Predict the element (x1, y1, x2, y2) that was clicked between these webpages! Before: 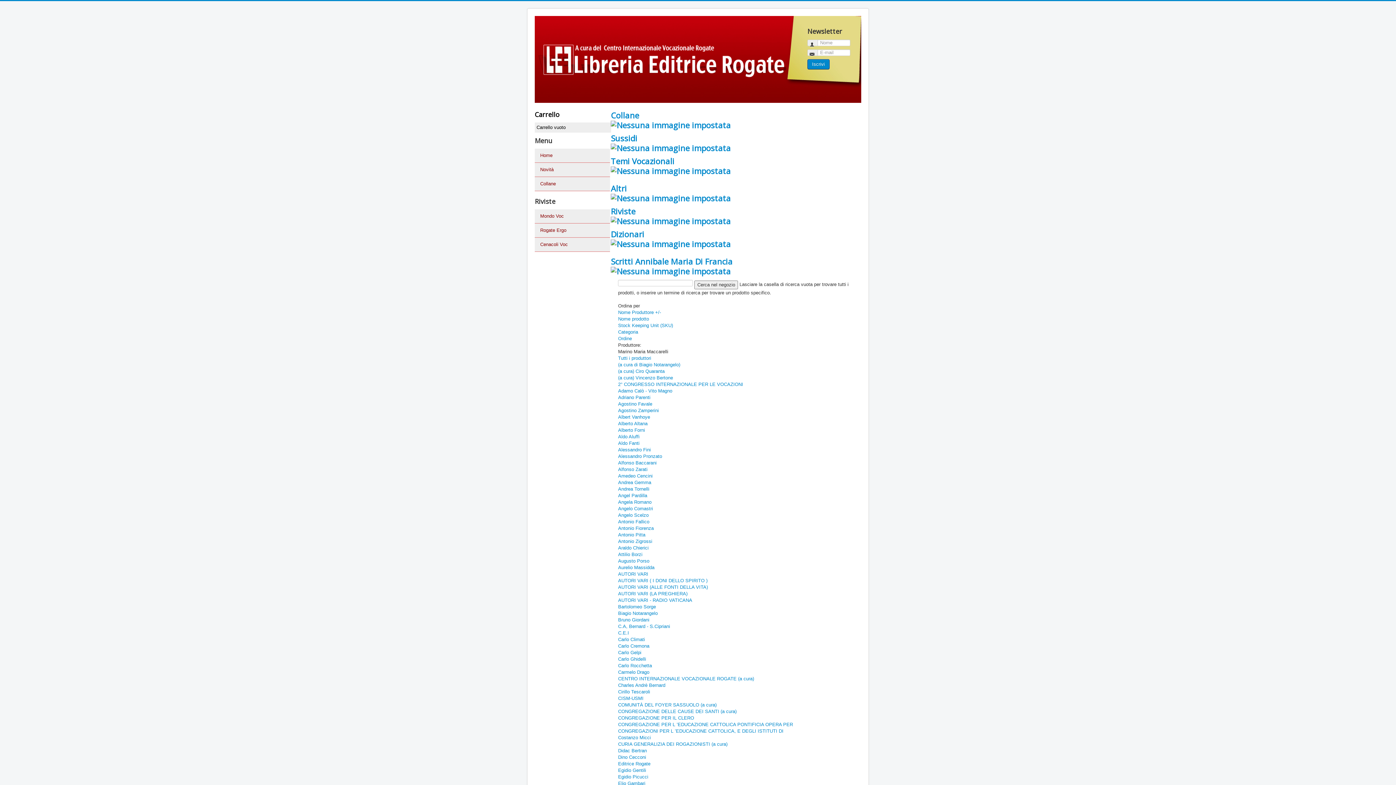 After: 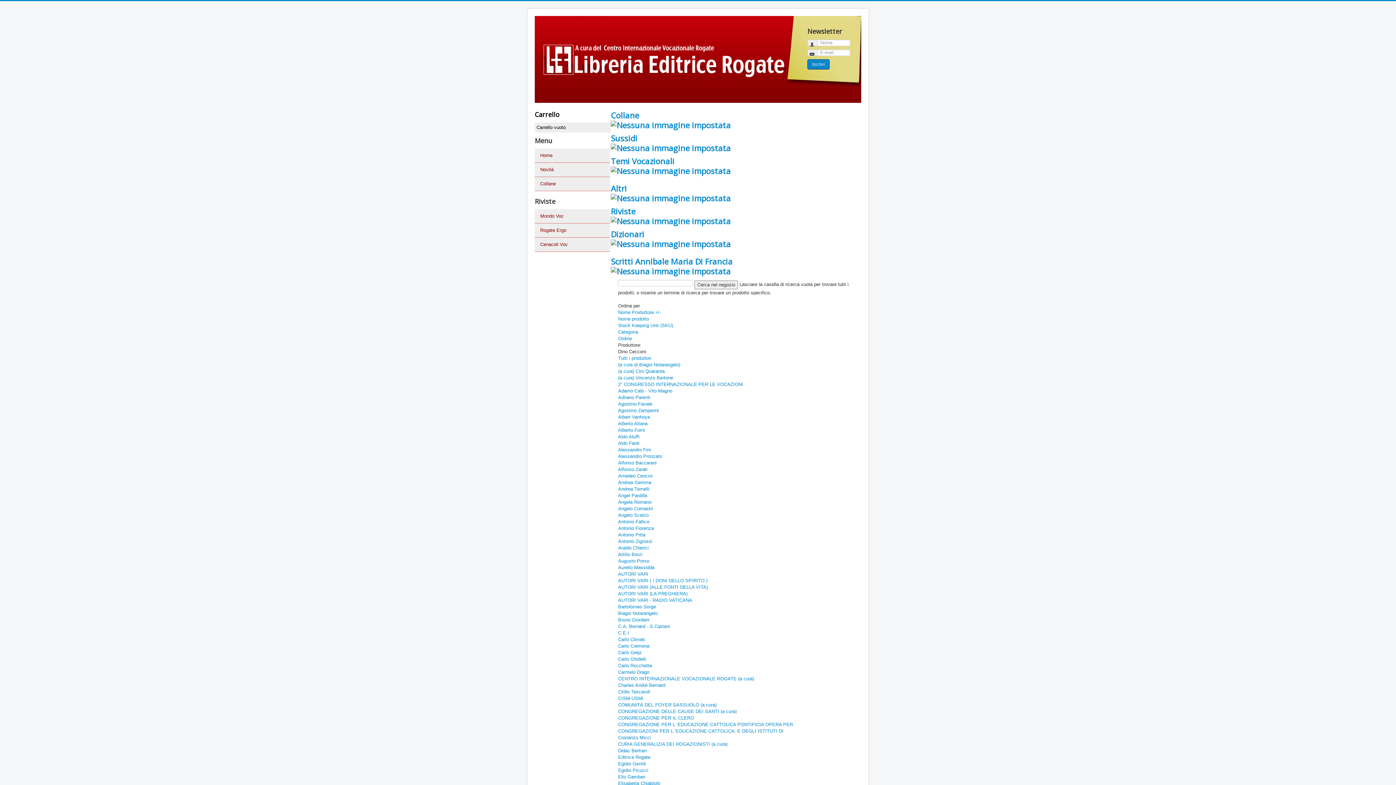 Action: bbox: (618, 755, 646, 760) label: Dino Cecconi